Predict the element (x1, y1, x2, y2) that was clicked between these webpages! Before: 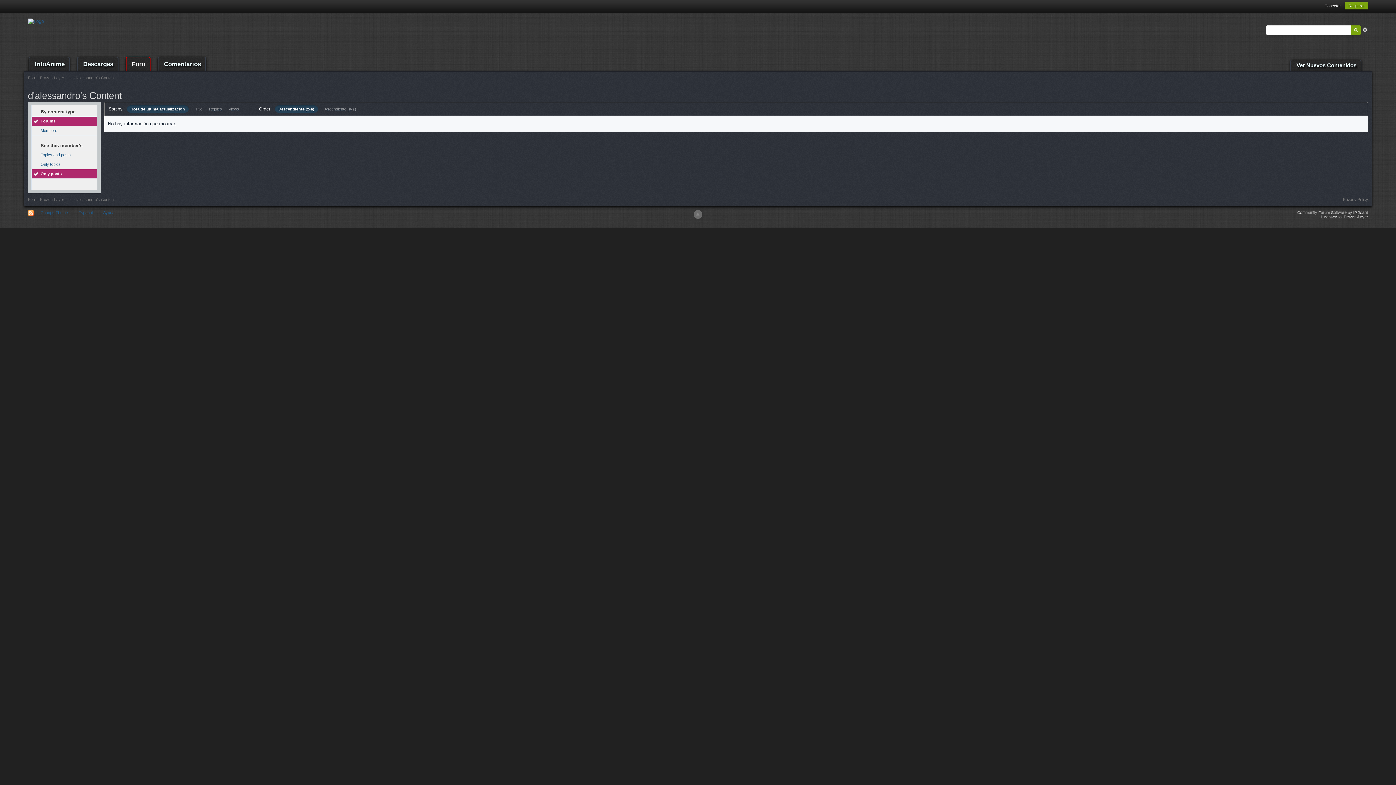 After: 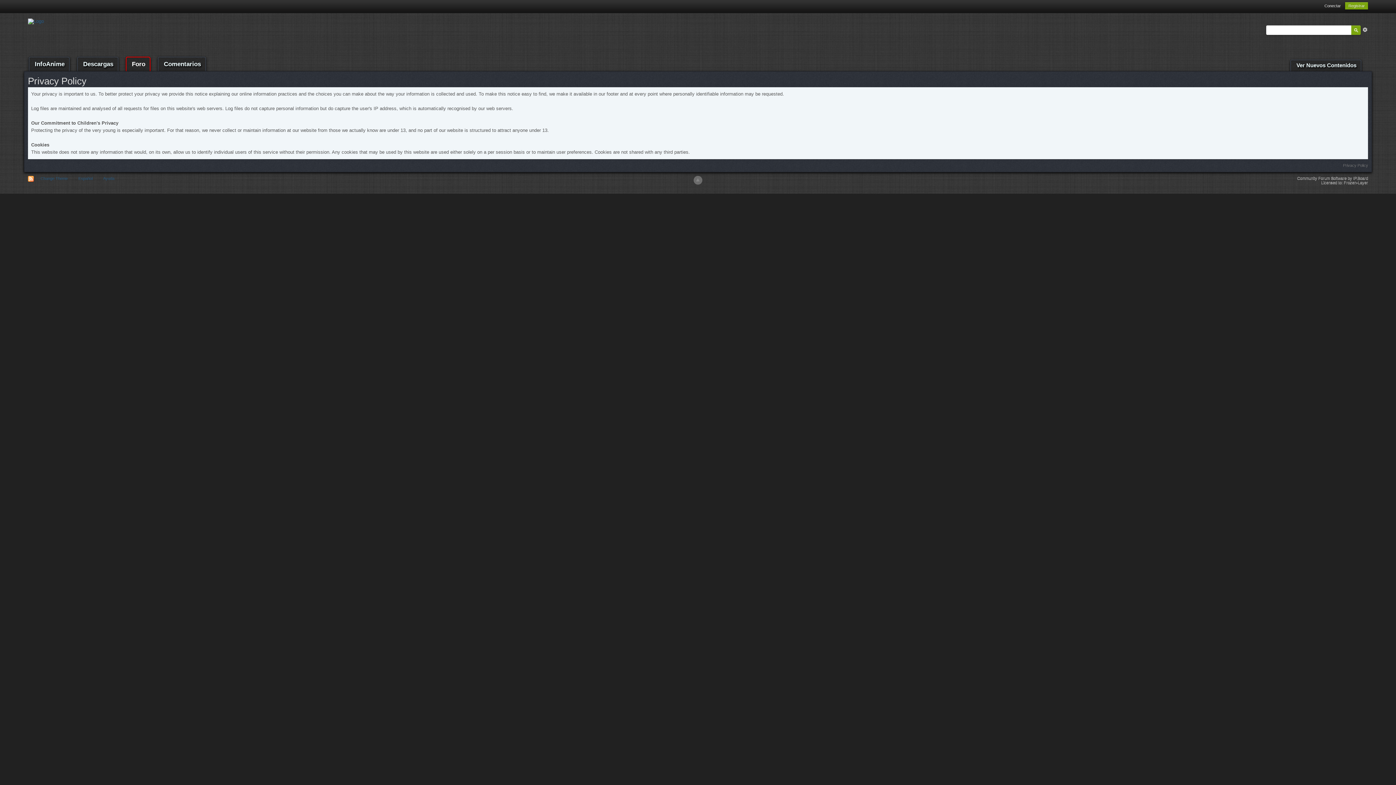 Action: label: Privacy Policy bbox: (1343, 197, 1368, 201)